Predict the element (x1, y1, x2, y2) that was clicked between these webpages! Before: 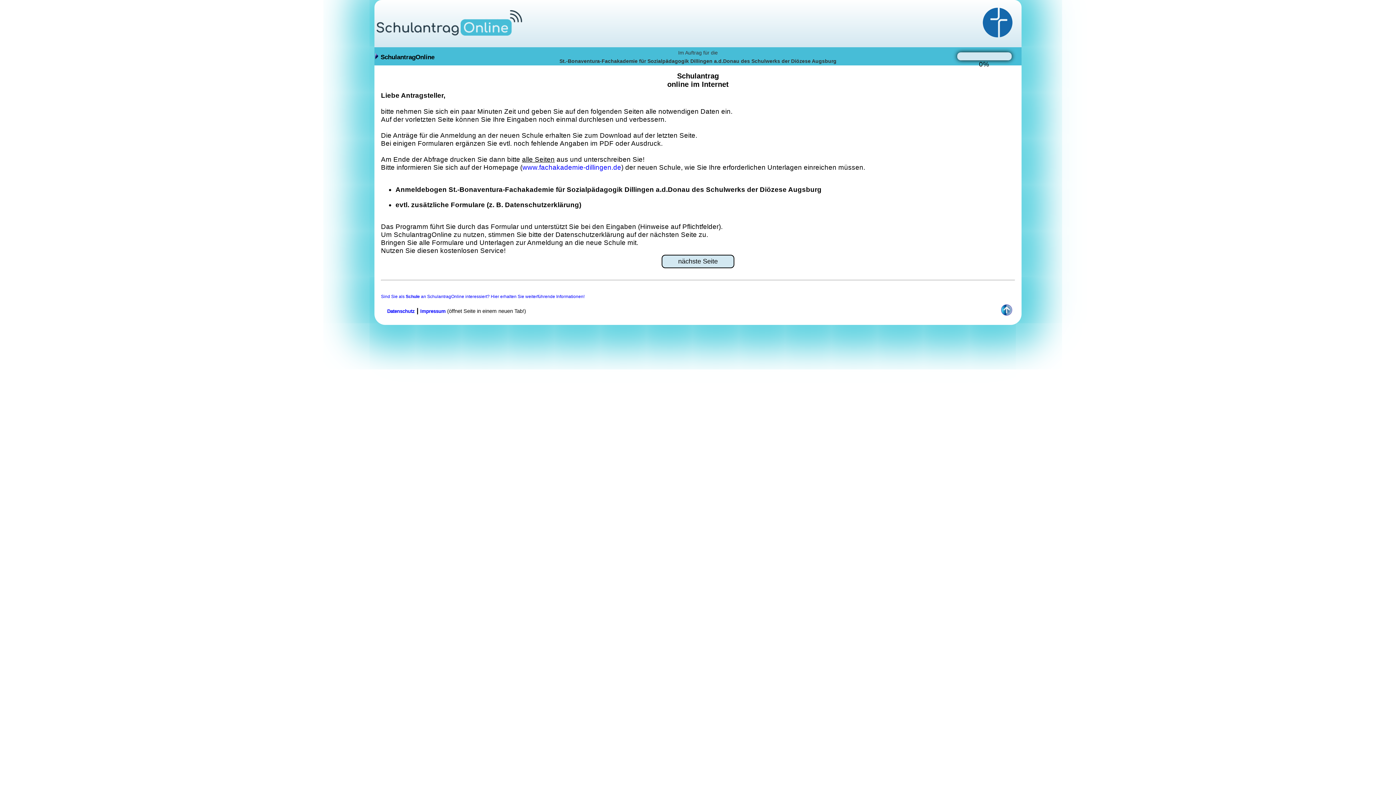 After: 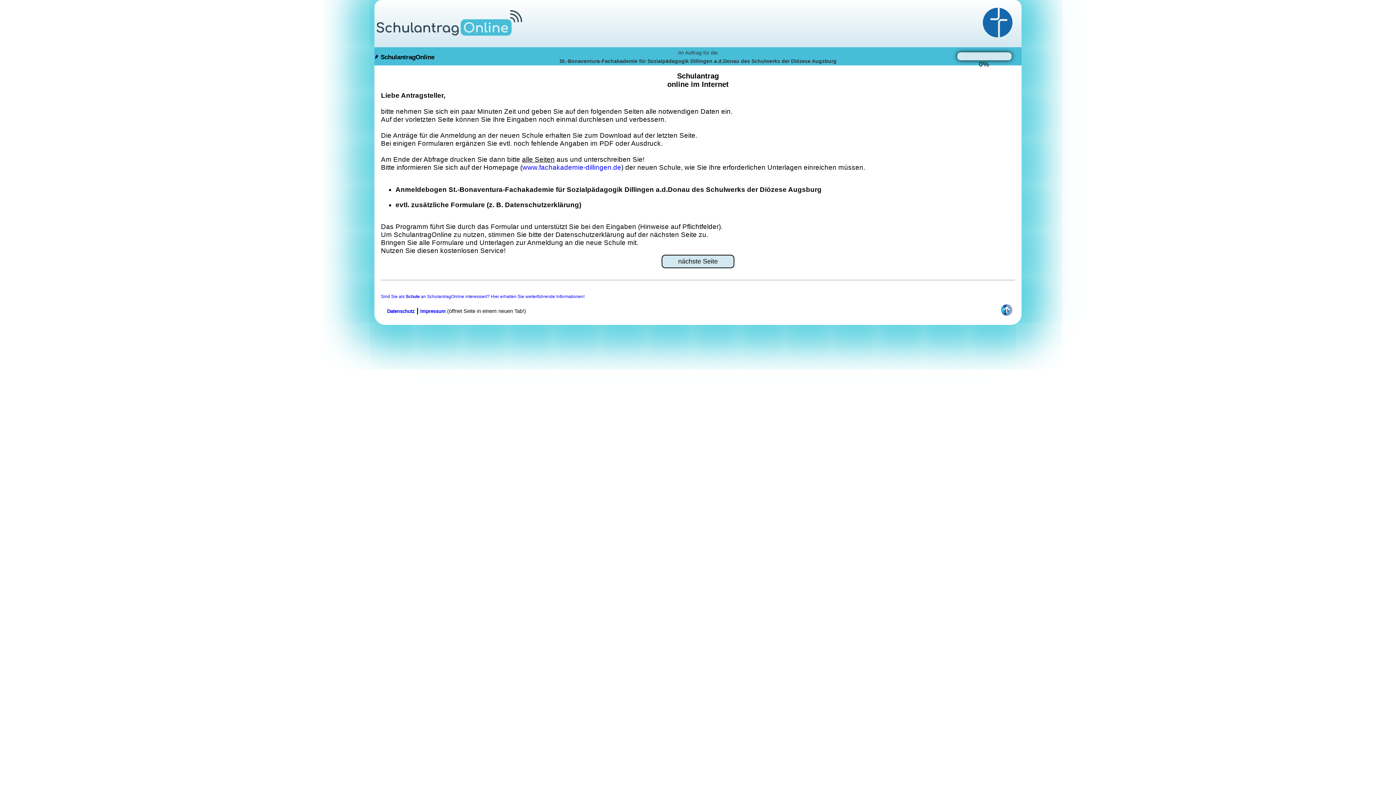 Action: bbox: (996, 309, 1017, 317)